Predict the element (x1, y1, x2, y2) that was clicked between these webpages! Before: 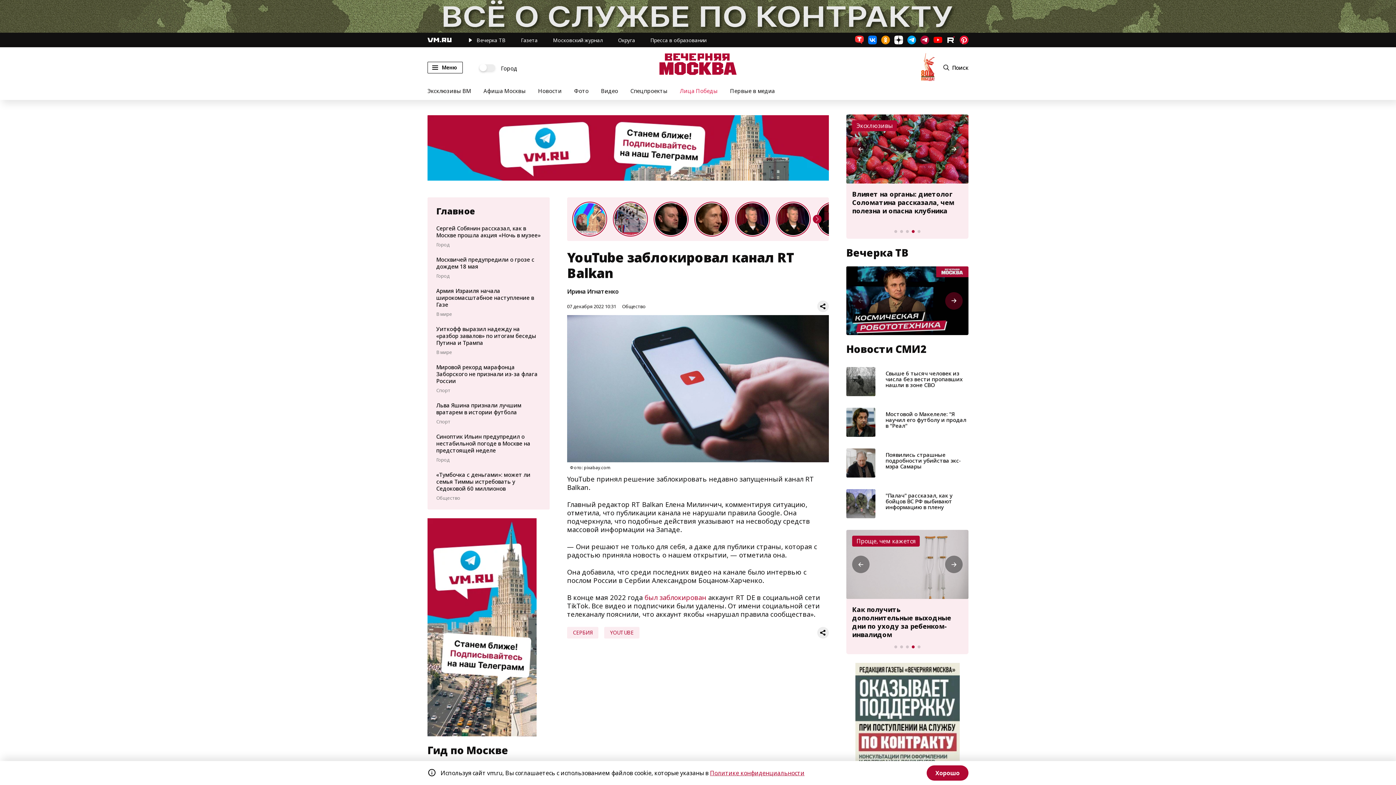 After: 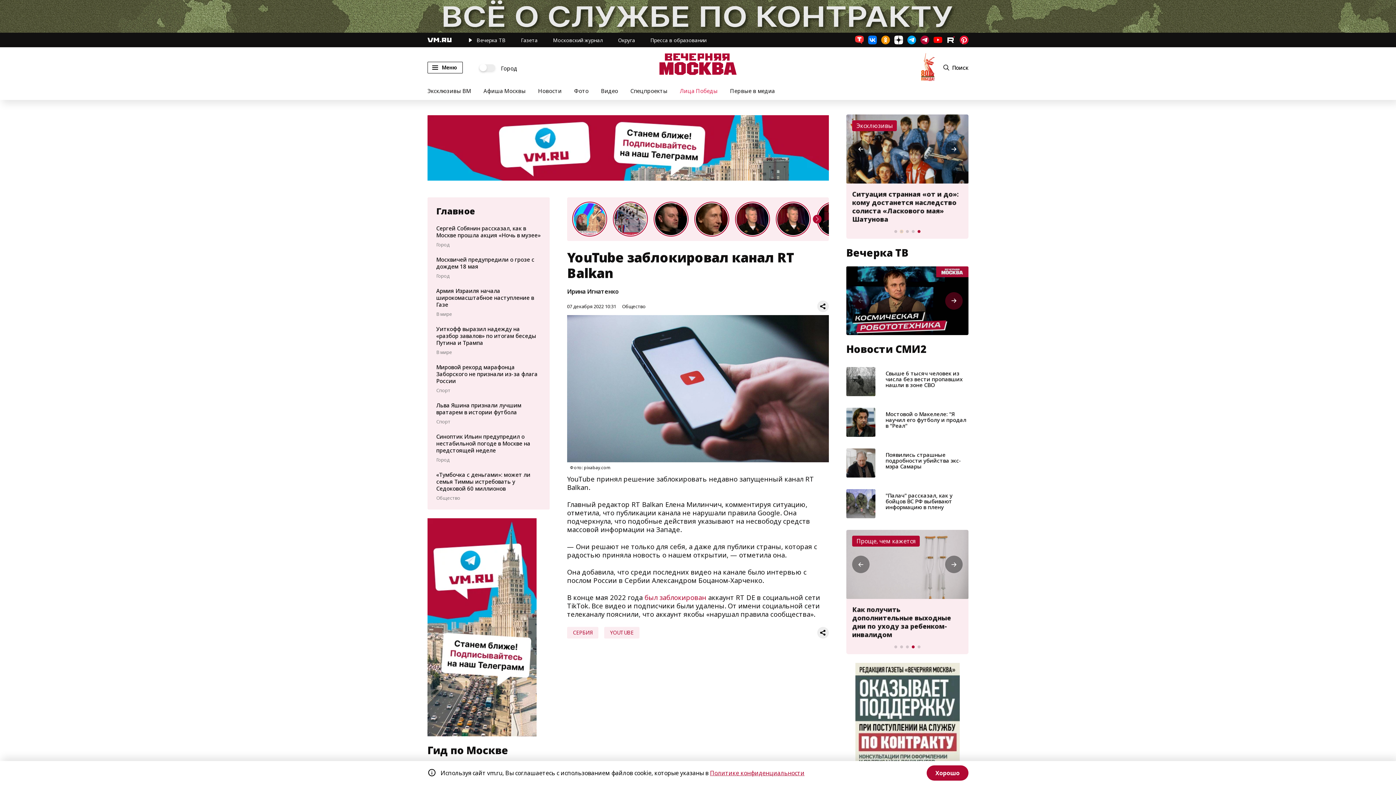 Action: bbox: (900, 230, 903, 233) label: Go to slide 2